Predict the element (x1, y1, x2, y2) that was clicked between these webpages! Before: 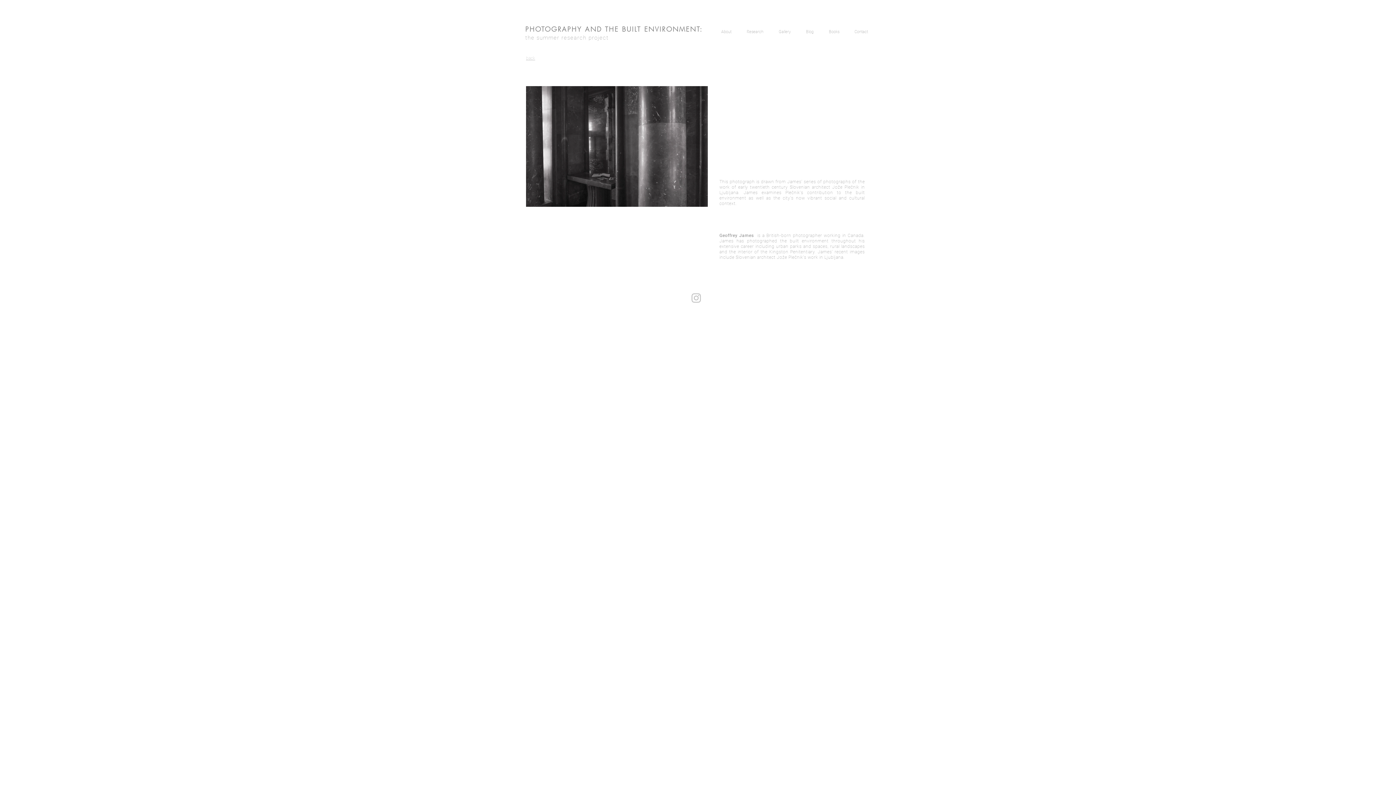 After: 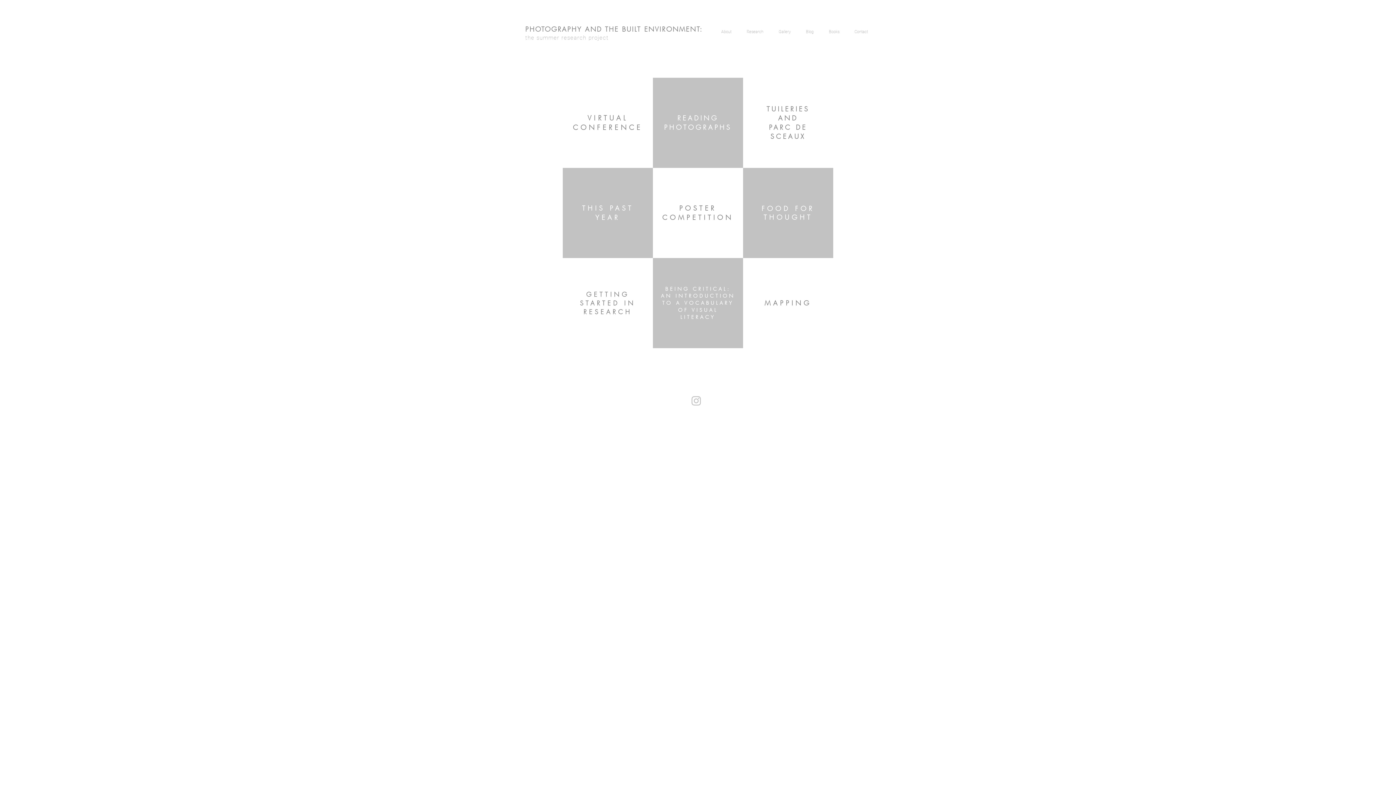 Action: label: Blog bbox: (798, 24, 821, 39)